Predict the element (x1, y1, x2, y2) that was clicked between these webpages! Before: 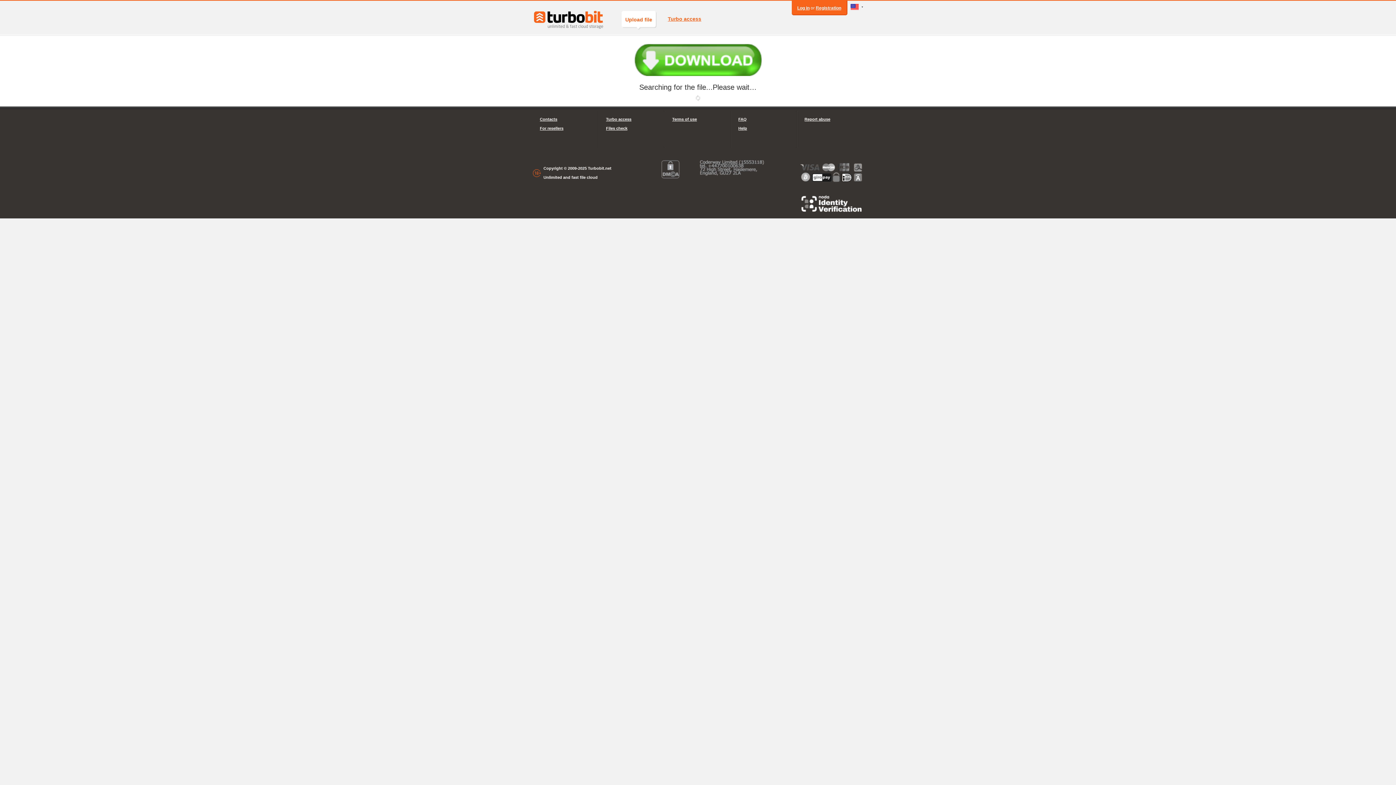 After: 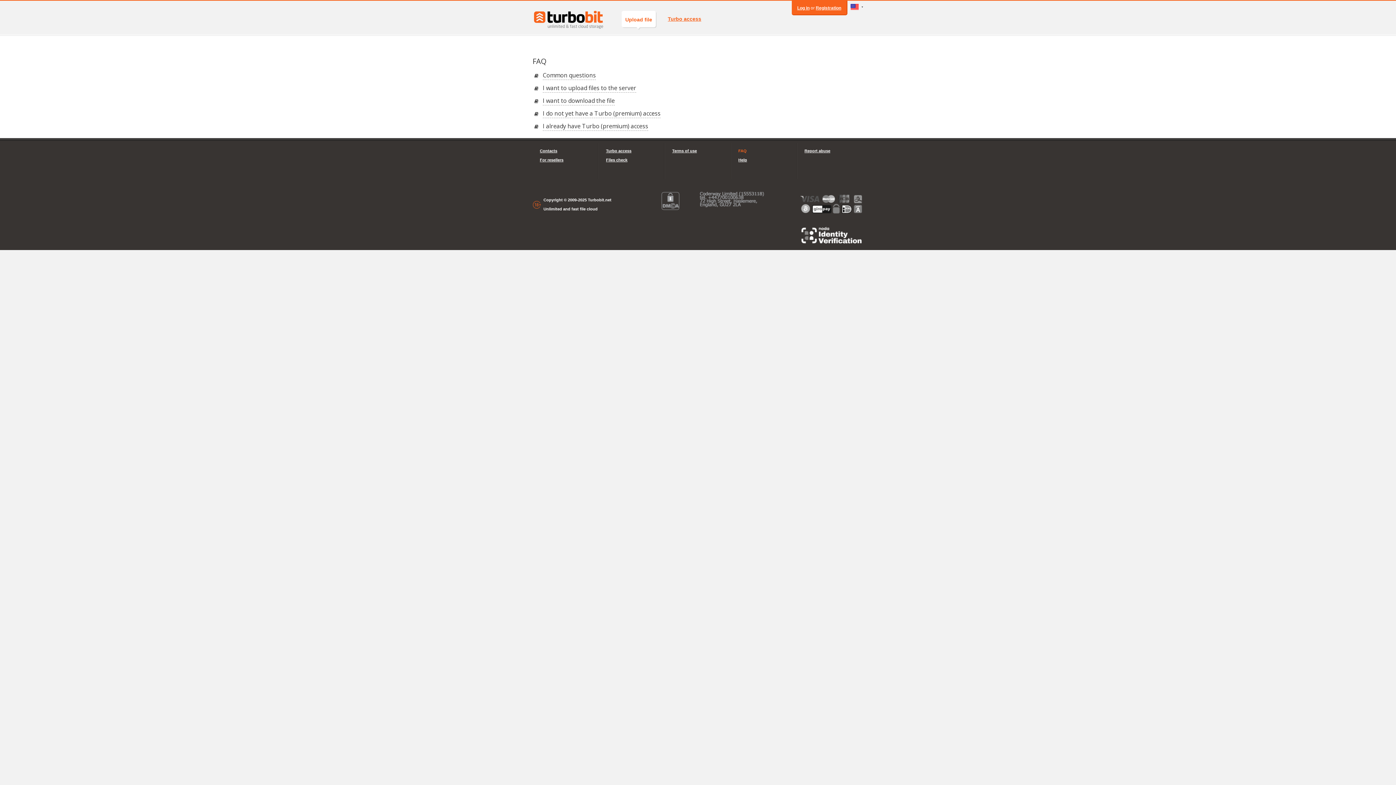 Action: bbox: (738, 114, 789, 124) label: FAQ